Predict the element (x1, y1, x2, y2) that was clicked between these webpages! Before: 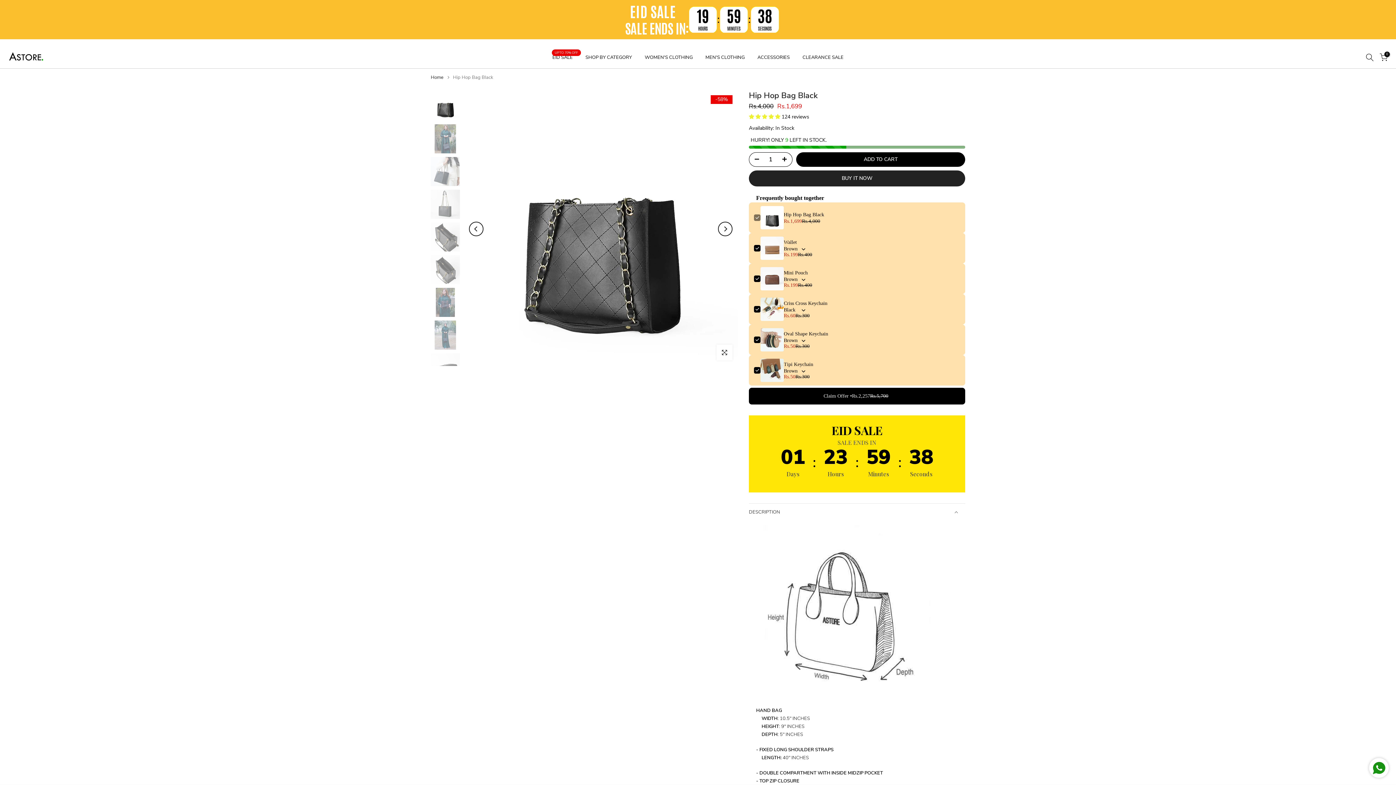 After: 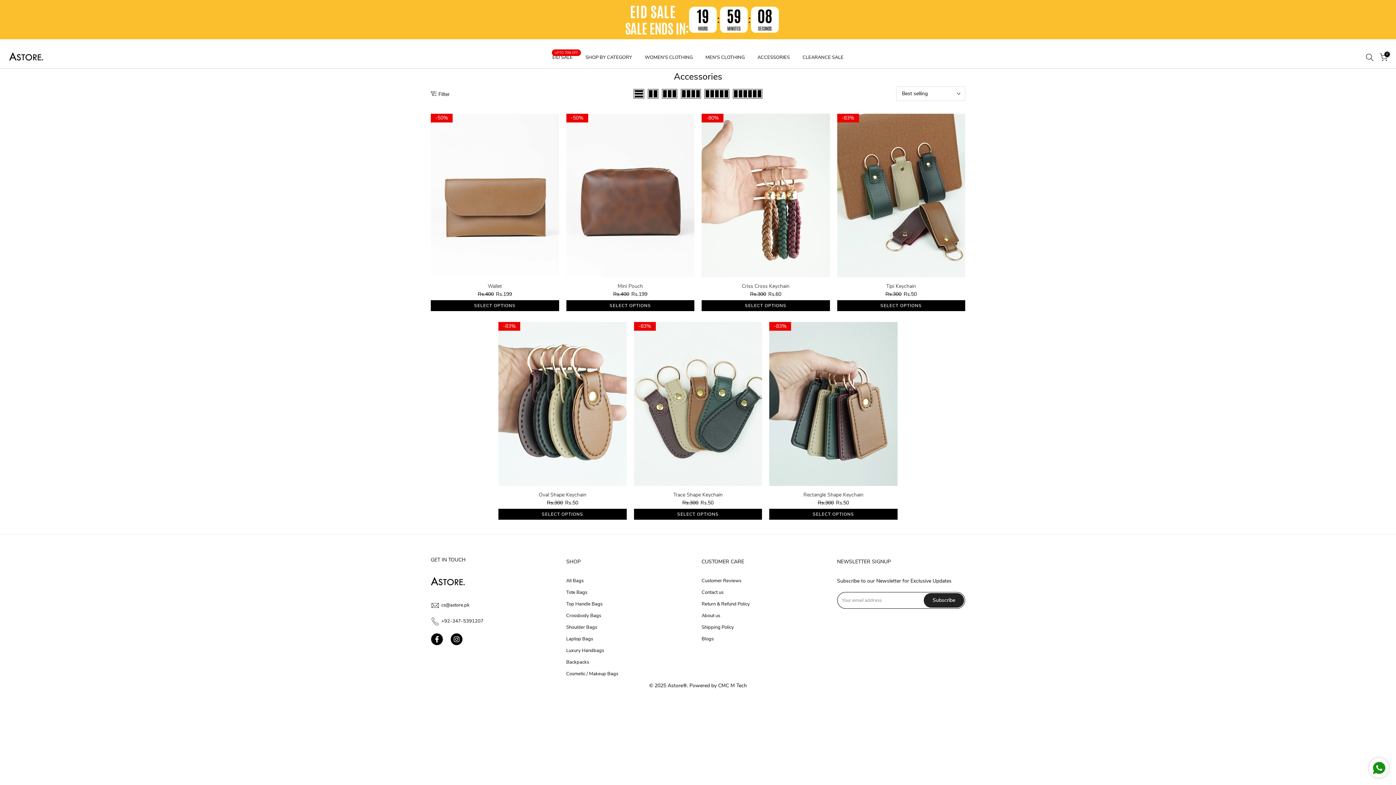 Action: bbox: (751, 53, 796, 61) label: ACCESSORIES